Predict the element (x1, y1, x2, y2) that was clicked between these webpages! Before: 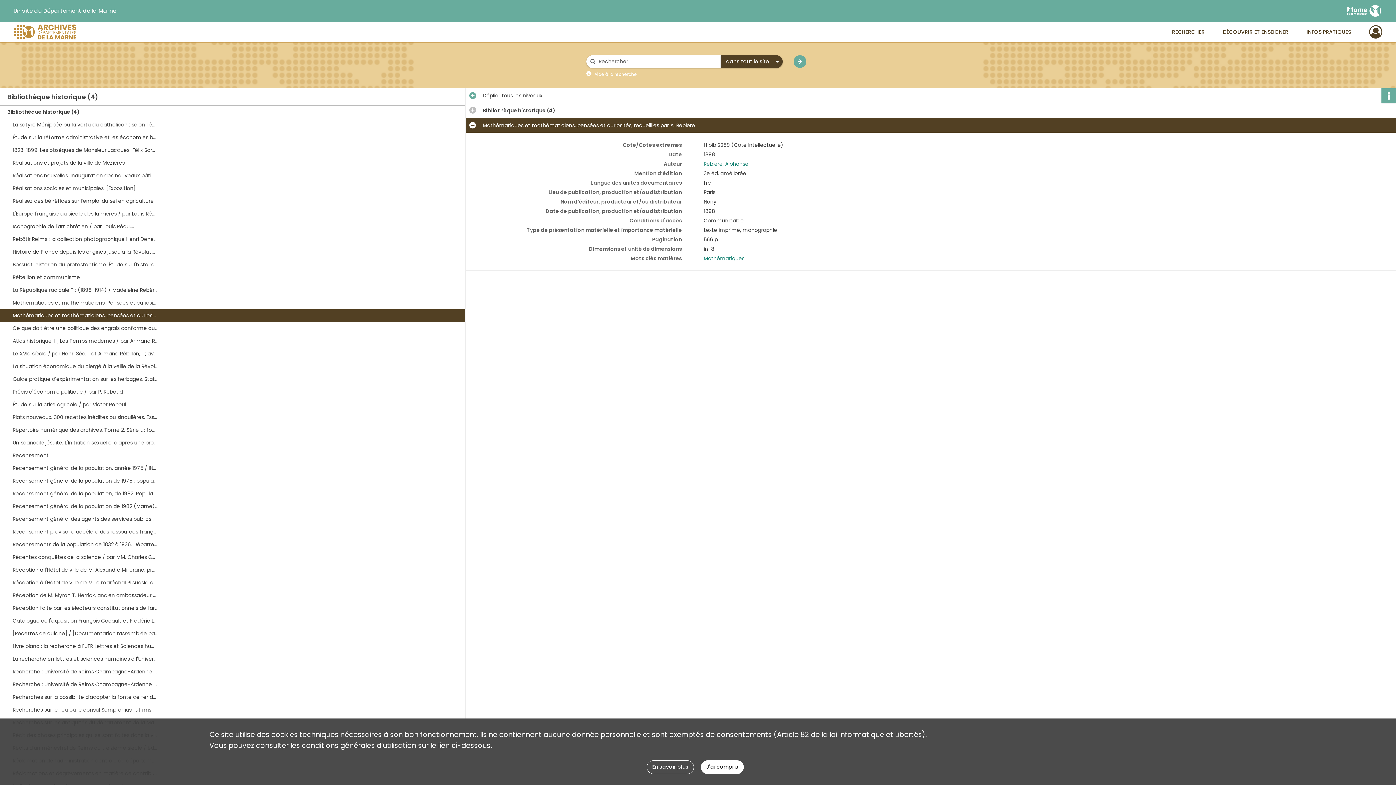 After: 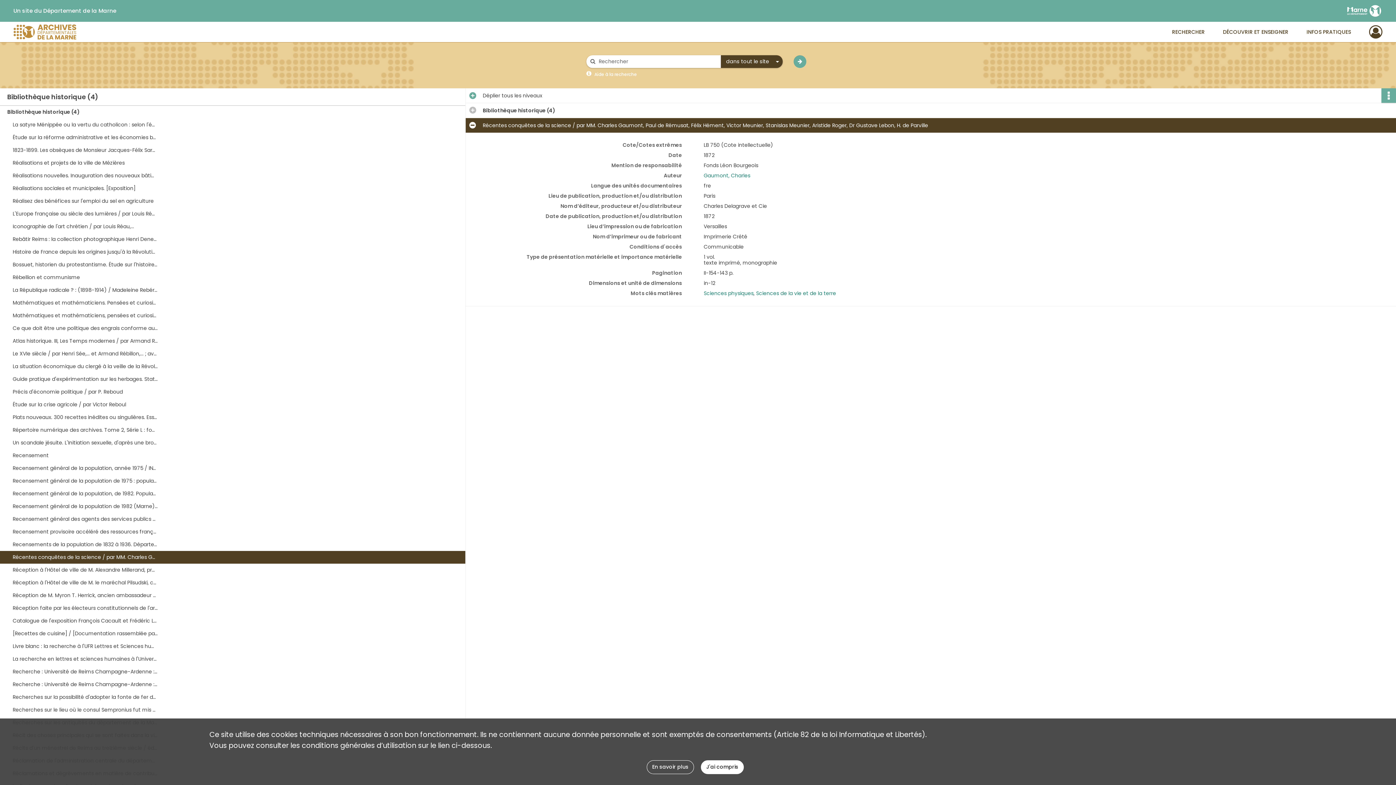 Action: label: Récentes conquêtes de la science / par MM. Charles Gaumont, Paul de Rémusat, Félix Hément, Victor Meunier, Stanislas Meunier, Aristide Roger, Dr Gustave Lebon, H. de Parville bbox: (12, 551, 158, 564)